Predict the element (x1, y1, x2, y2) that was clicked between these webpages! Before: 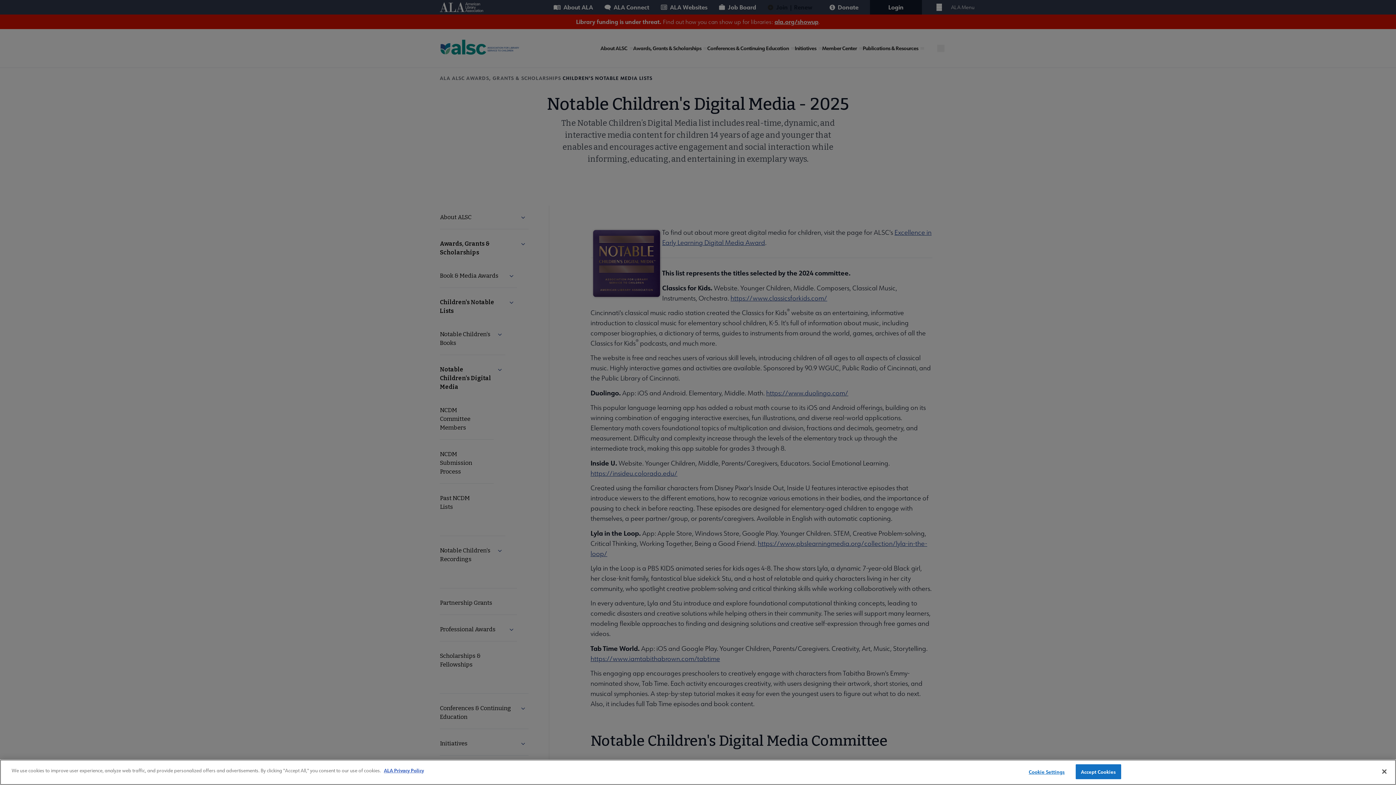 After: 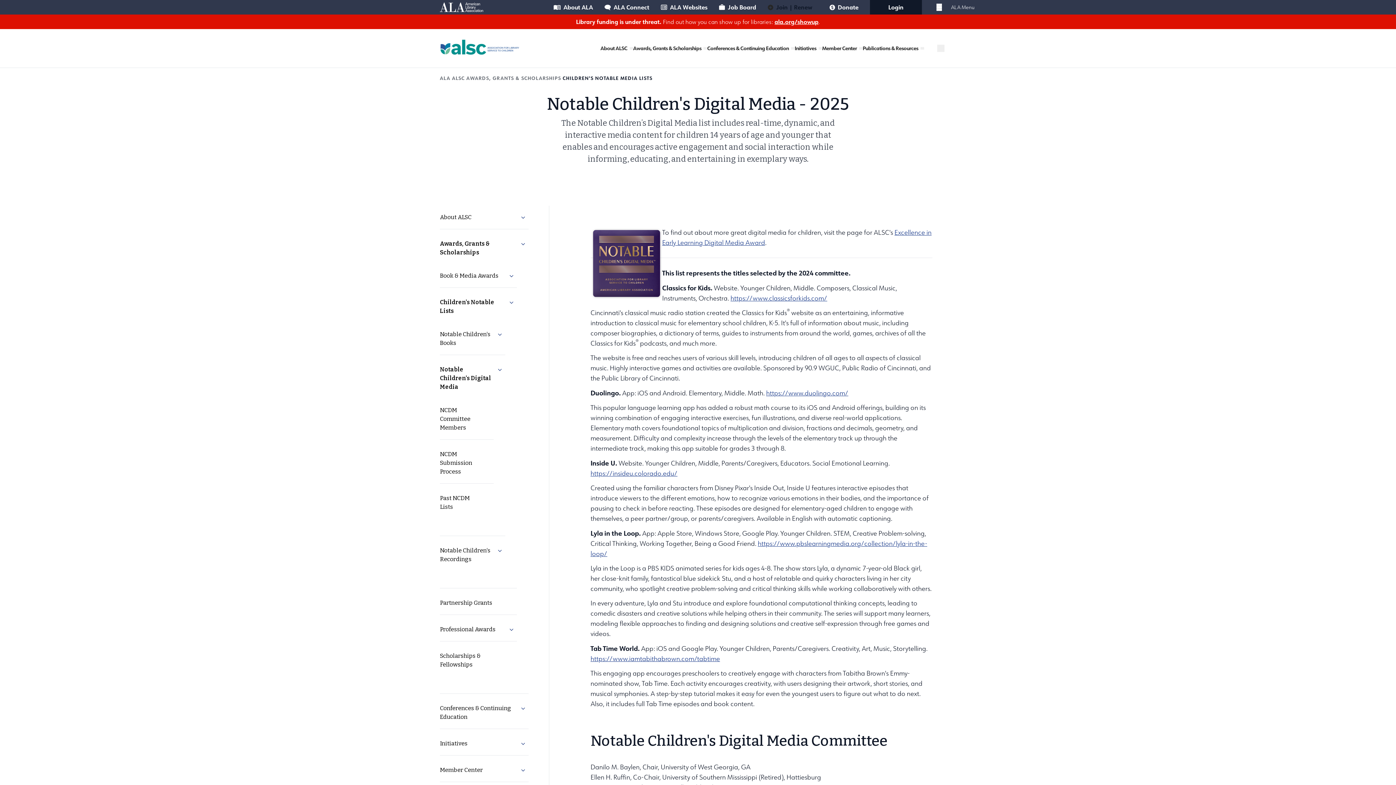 Action: bbox: (1376, 764, 1392, 780) label: Close